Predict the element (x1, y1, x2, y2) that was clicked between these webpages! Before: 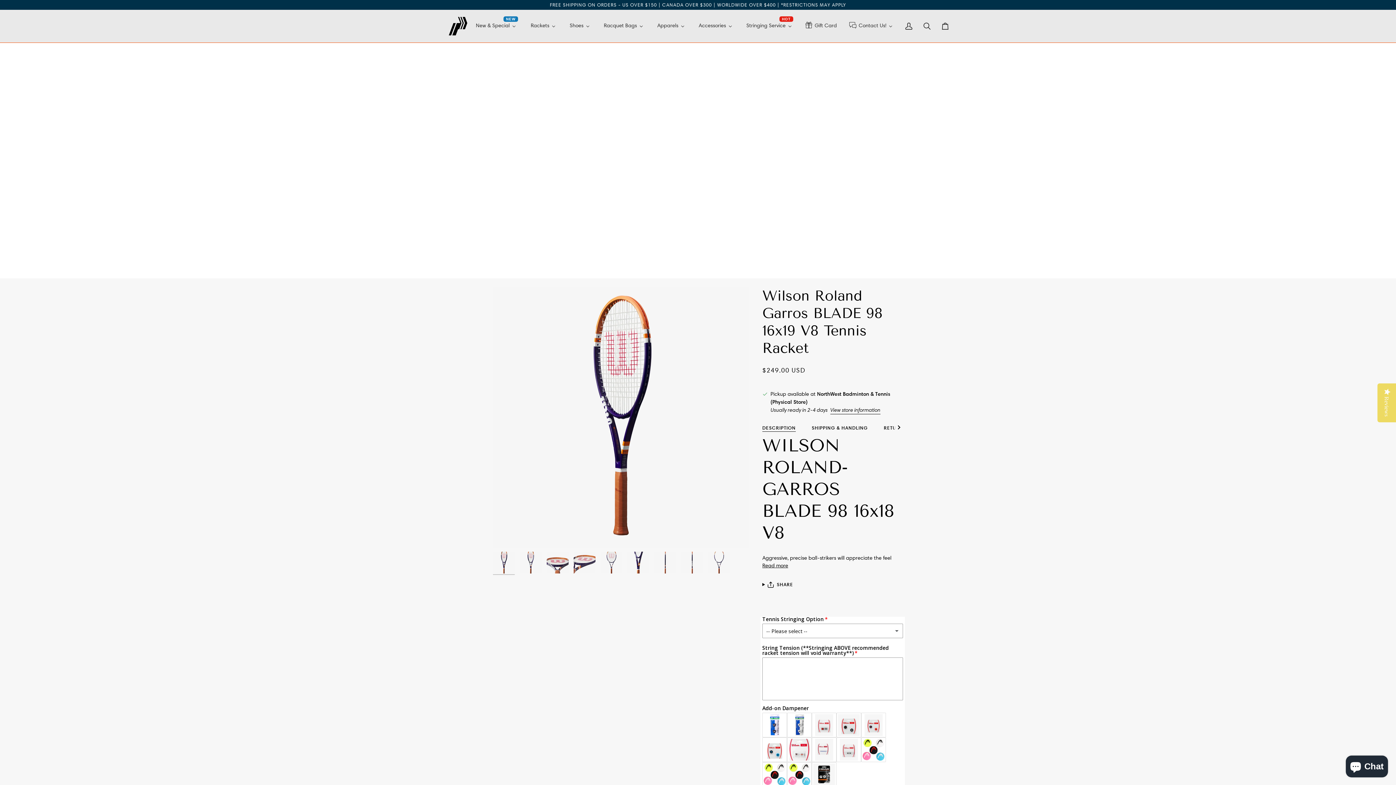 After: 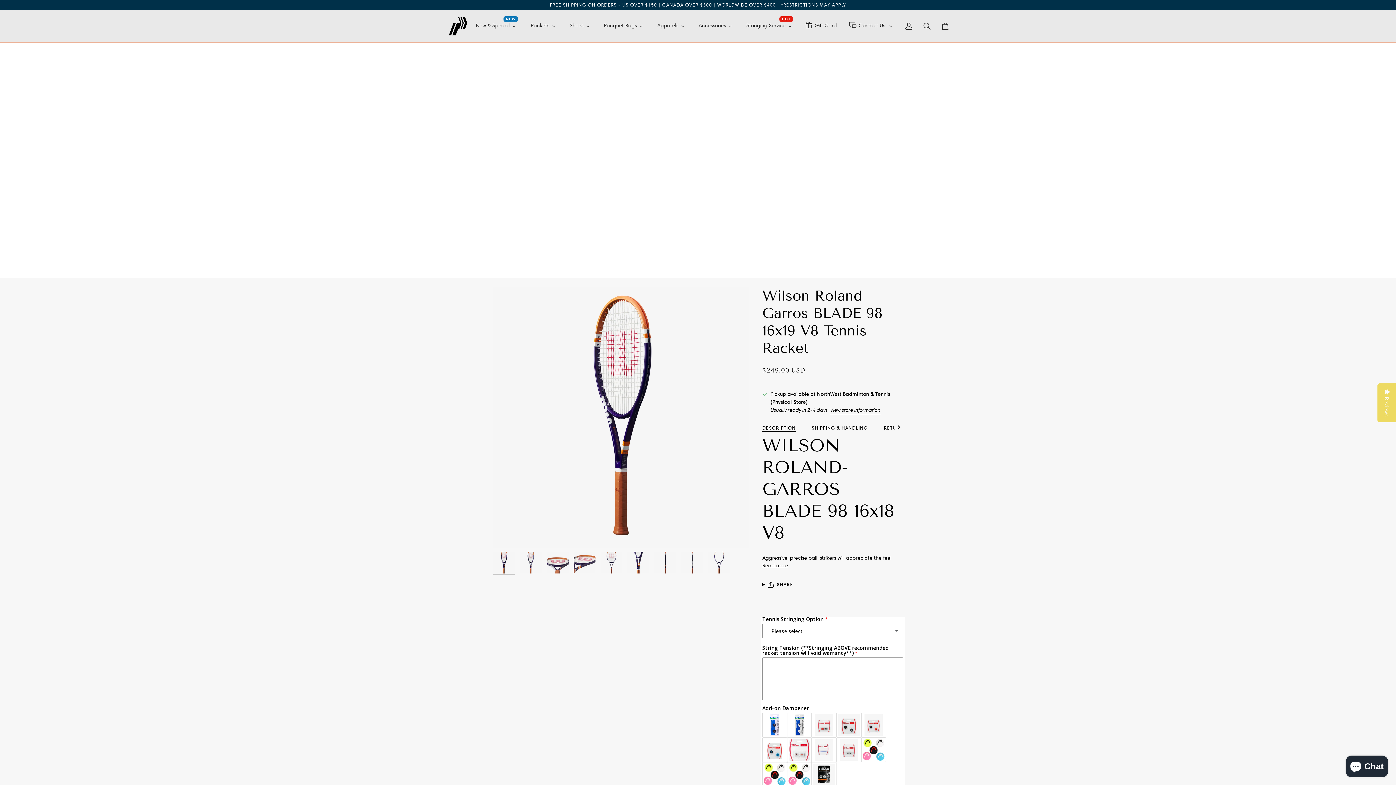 Action: label: DESCRIPTION bbox: (762, 421, 795, 432)